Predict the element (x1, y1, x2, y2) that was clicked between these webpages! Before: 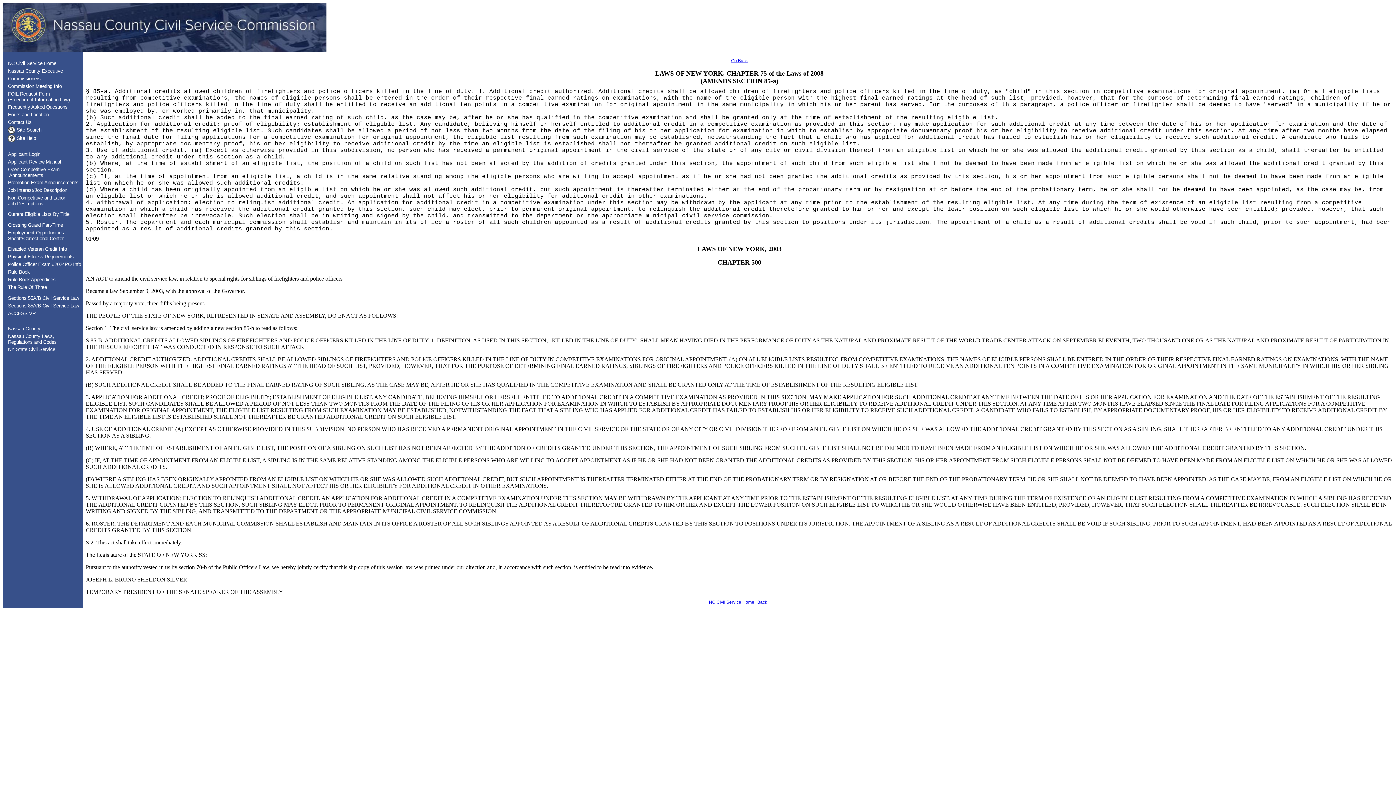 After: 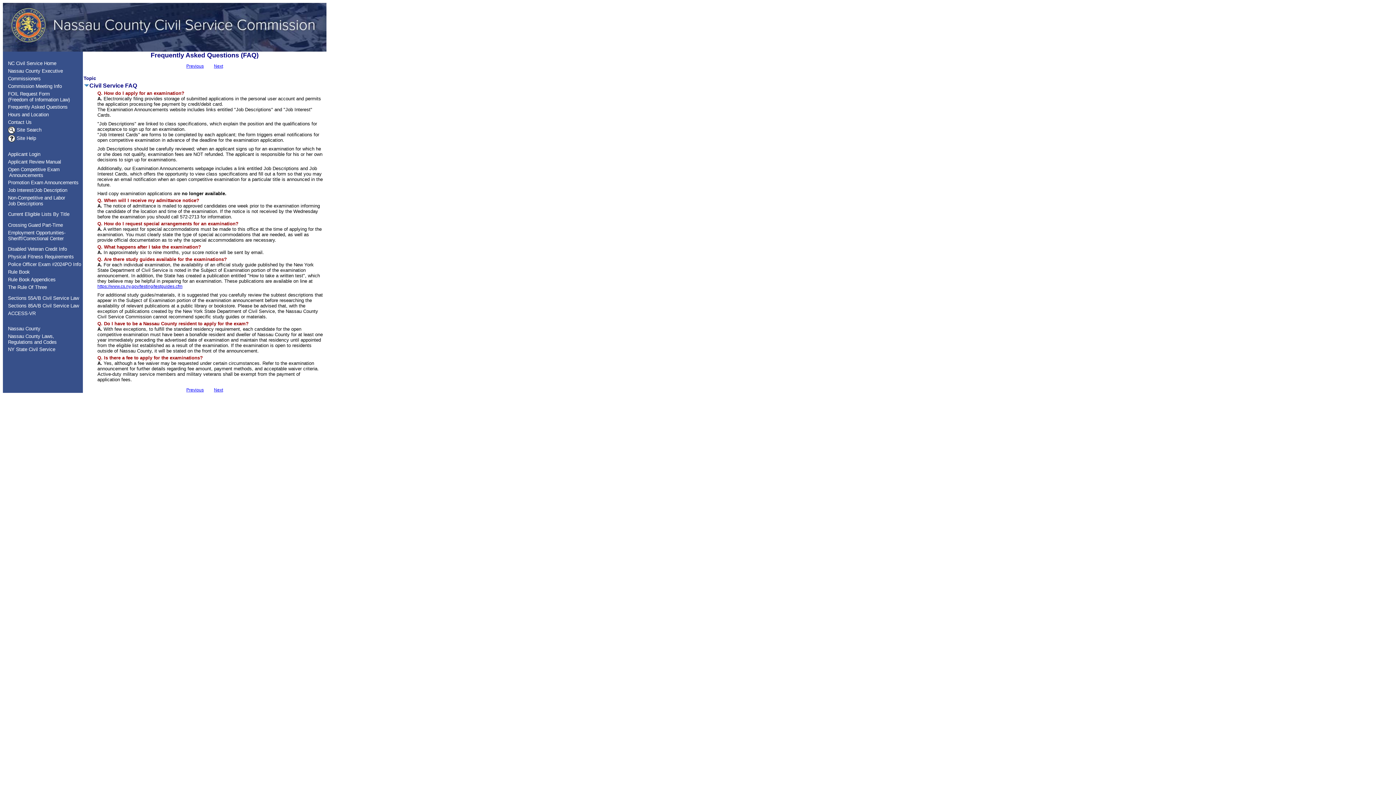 Action: bbox: (8, 104, 67, 109) label: Frequently Asked Questions